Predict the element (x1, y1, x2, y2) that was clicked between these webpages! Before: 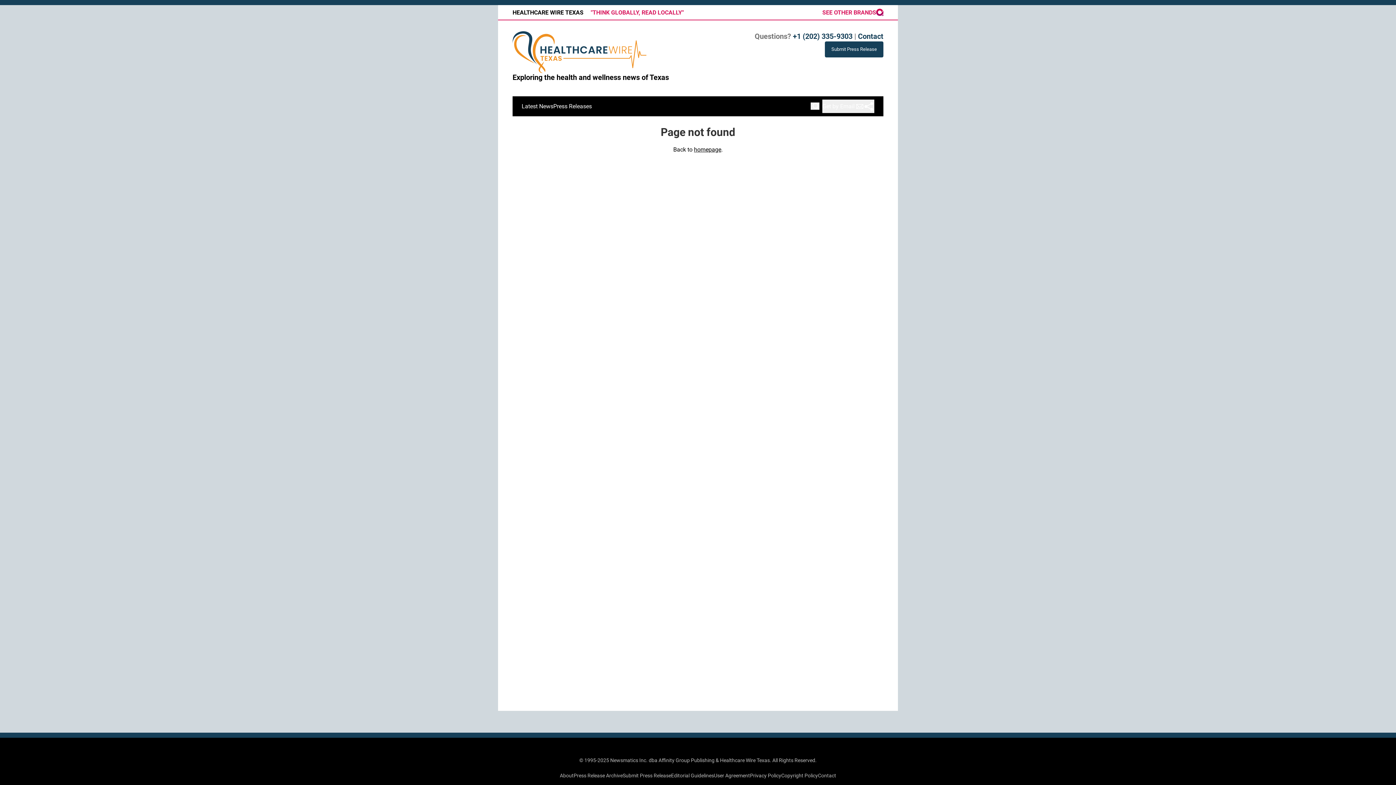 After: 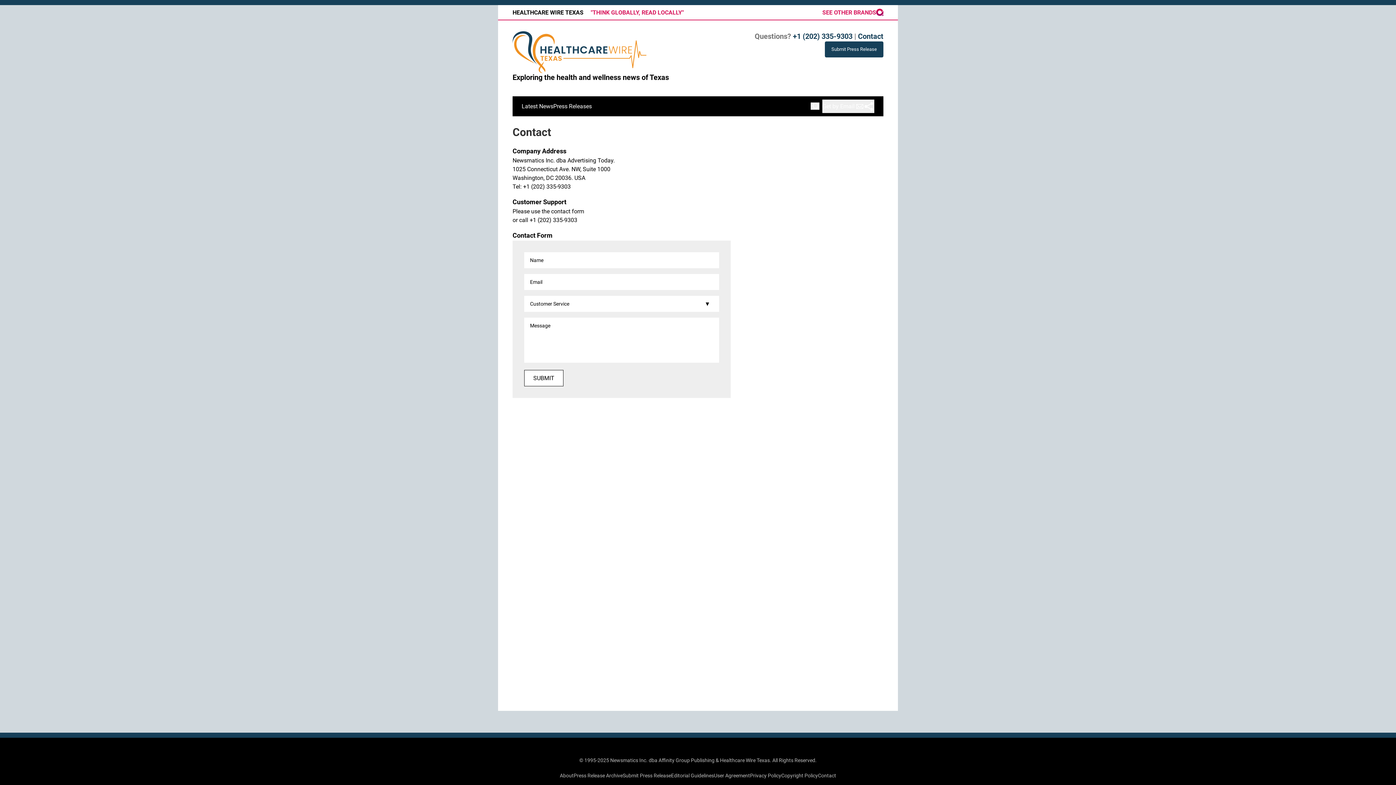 Action: label: Contact bbox: (858, 32, 883, 40)